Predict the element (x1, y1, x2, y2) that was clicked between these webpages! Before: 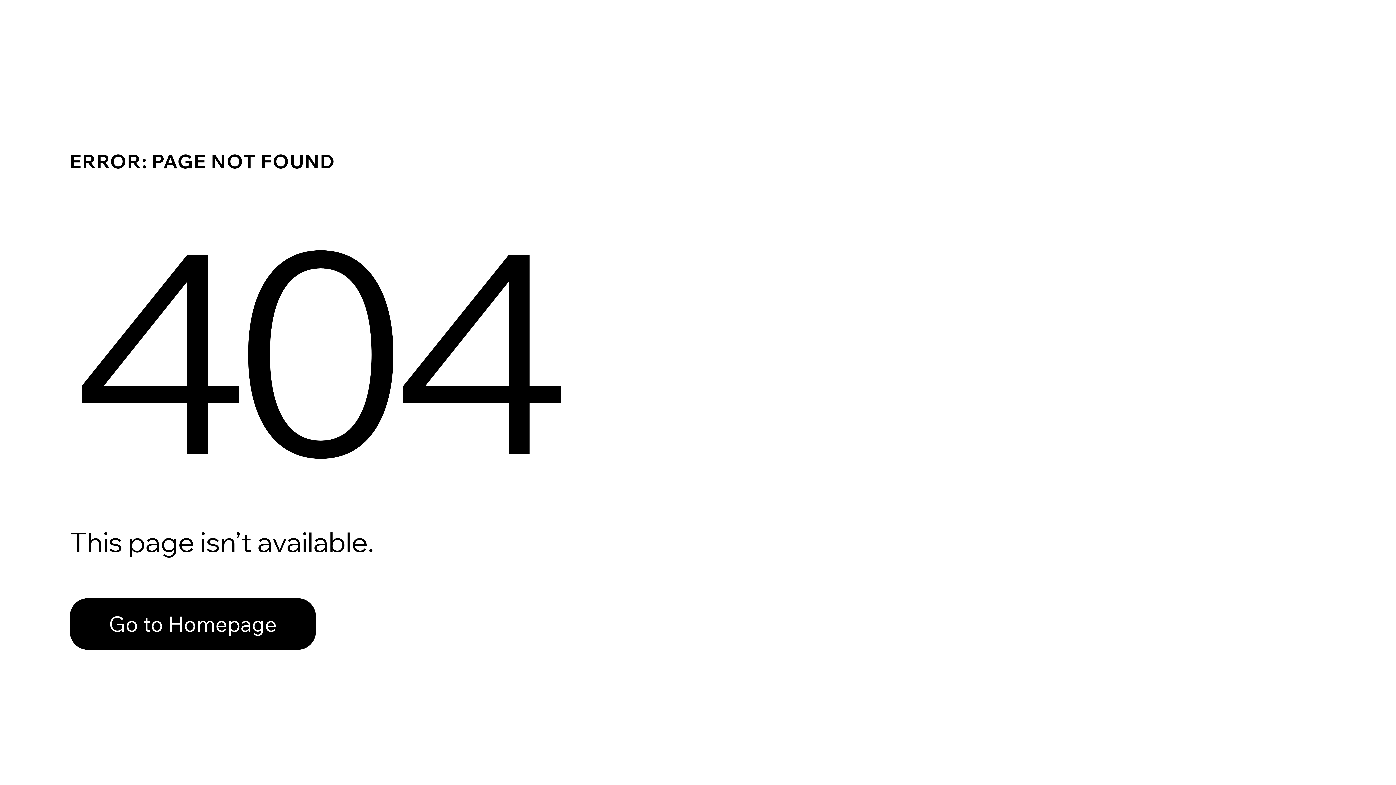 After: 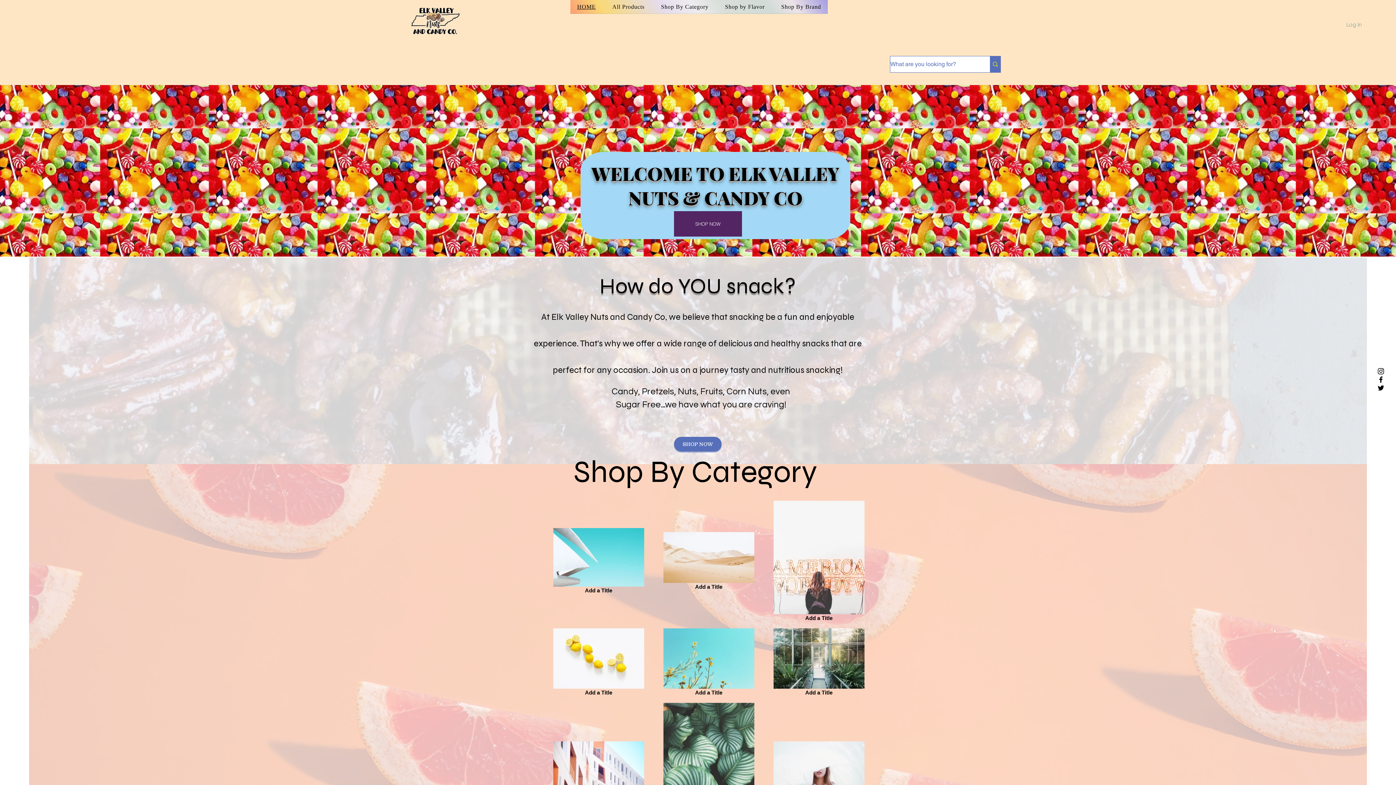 Action: bbox: (69, 598, 316, 650) label: Go to Homepage